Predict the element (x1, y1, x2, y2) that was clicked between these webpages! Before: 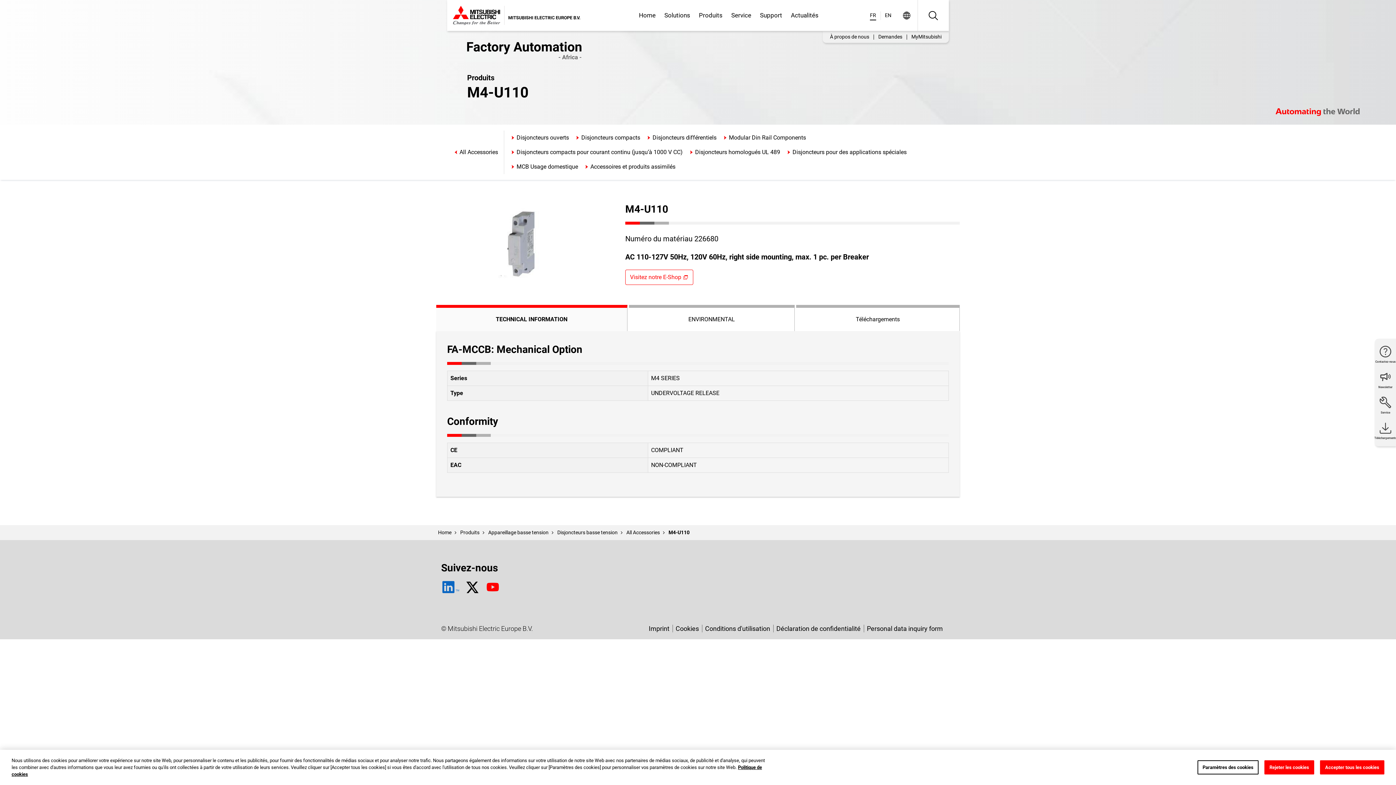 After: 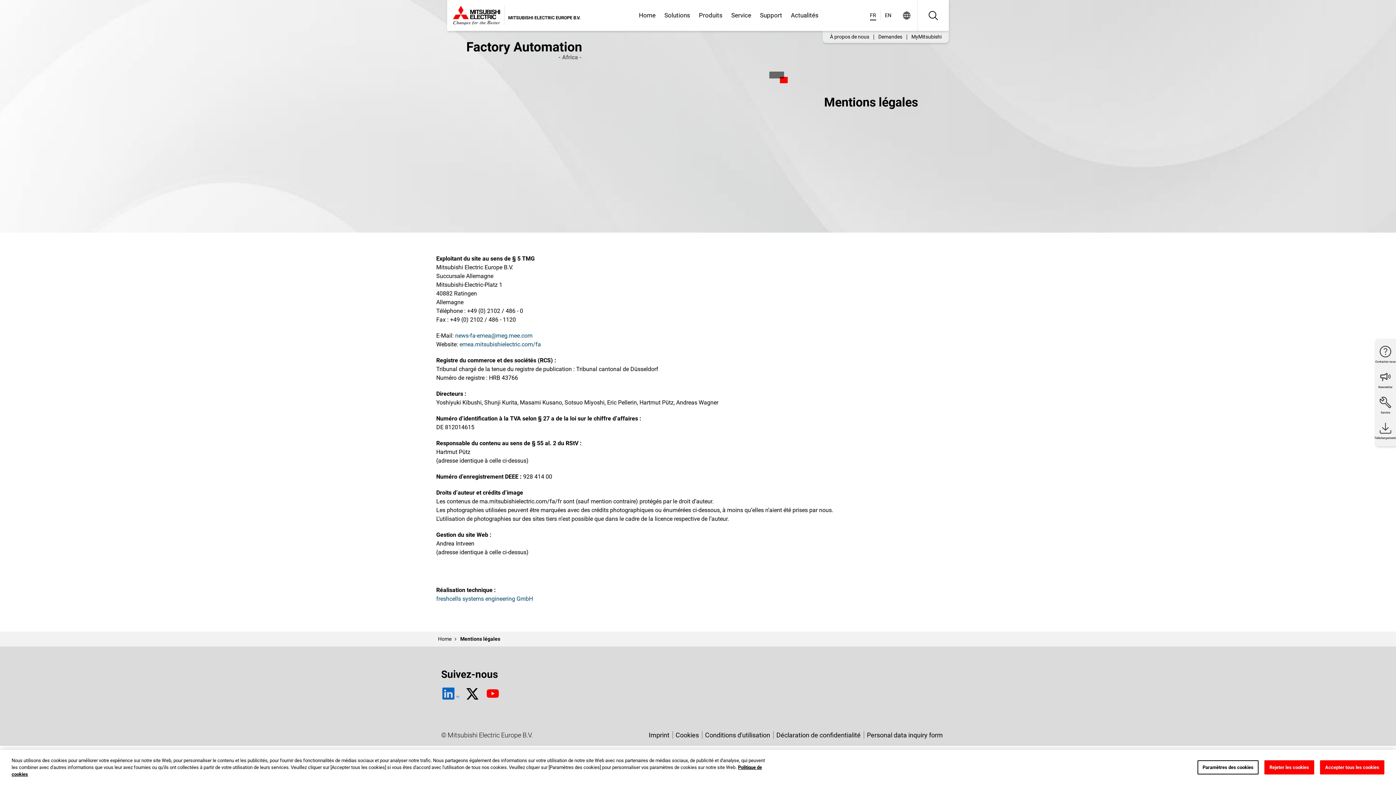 Action: bbox: (646, 625, 672, 632) label: Imprint